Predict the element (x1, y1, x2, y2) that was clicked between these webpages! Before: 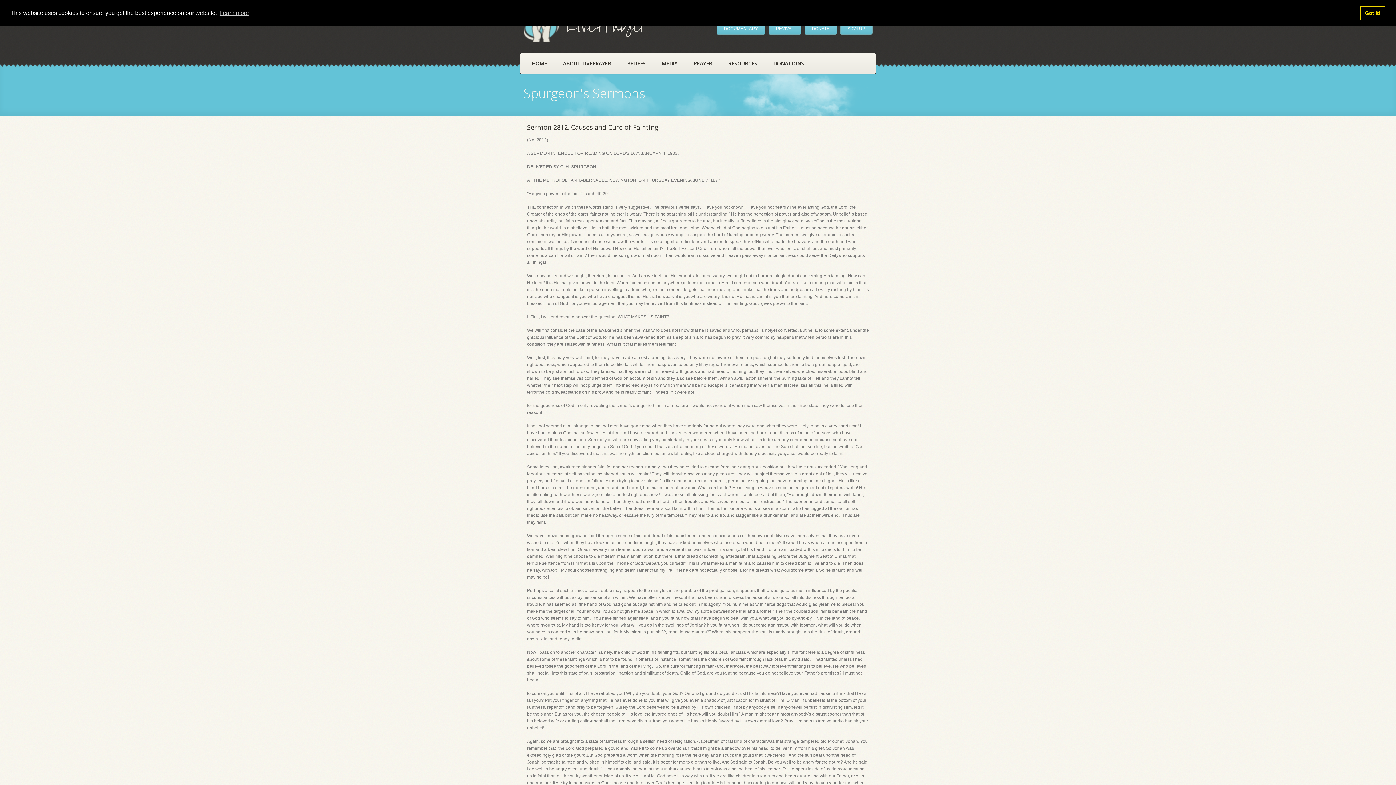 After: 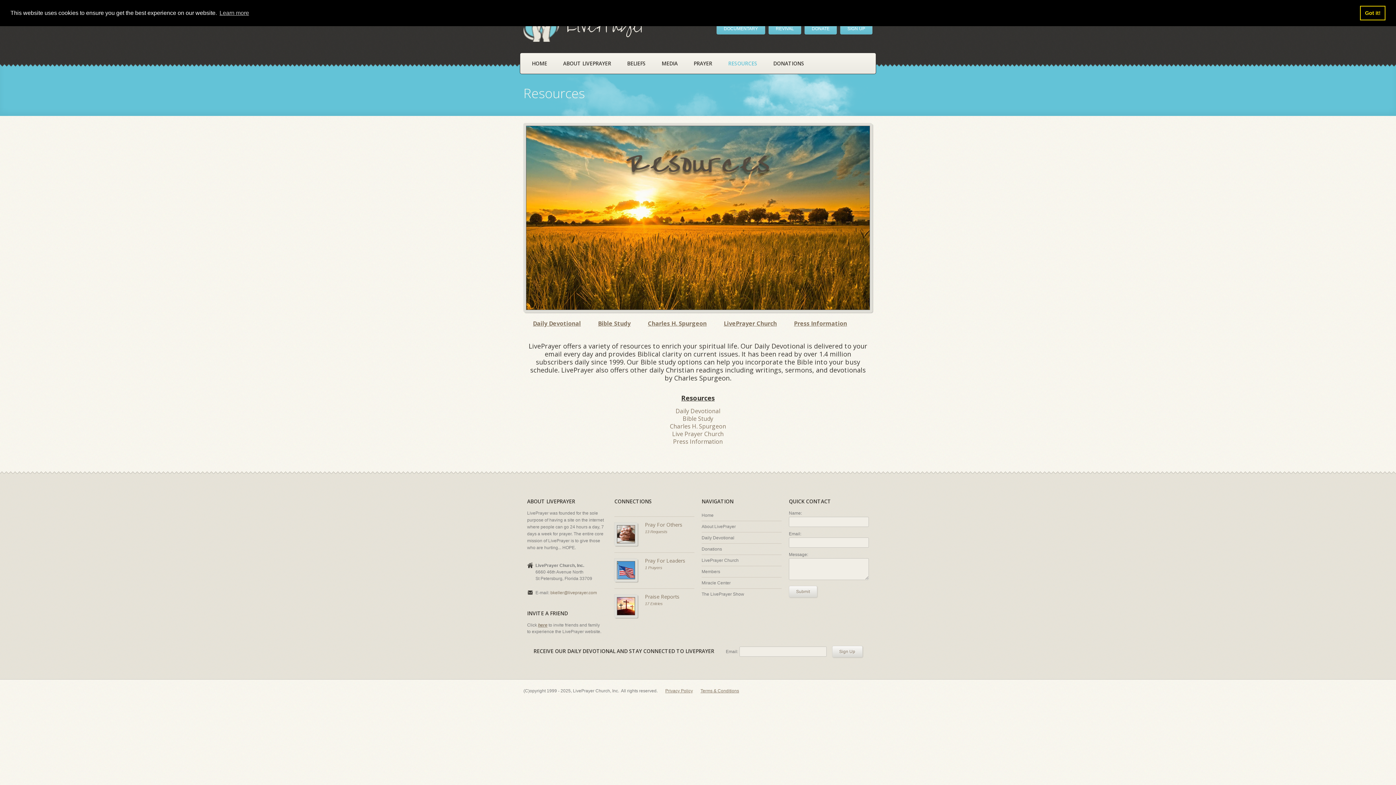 Action: label: RESOURCES bbox: (720, 53, 765, 73)